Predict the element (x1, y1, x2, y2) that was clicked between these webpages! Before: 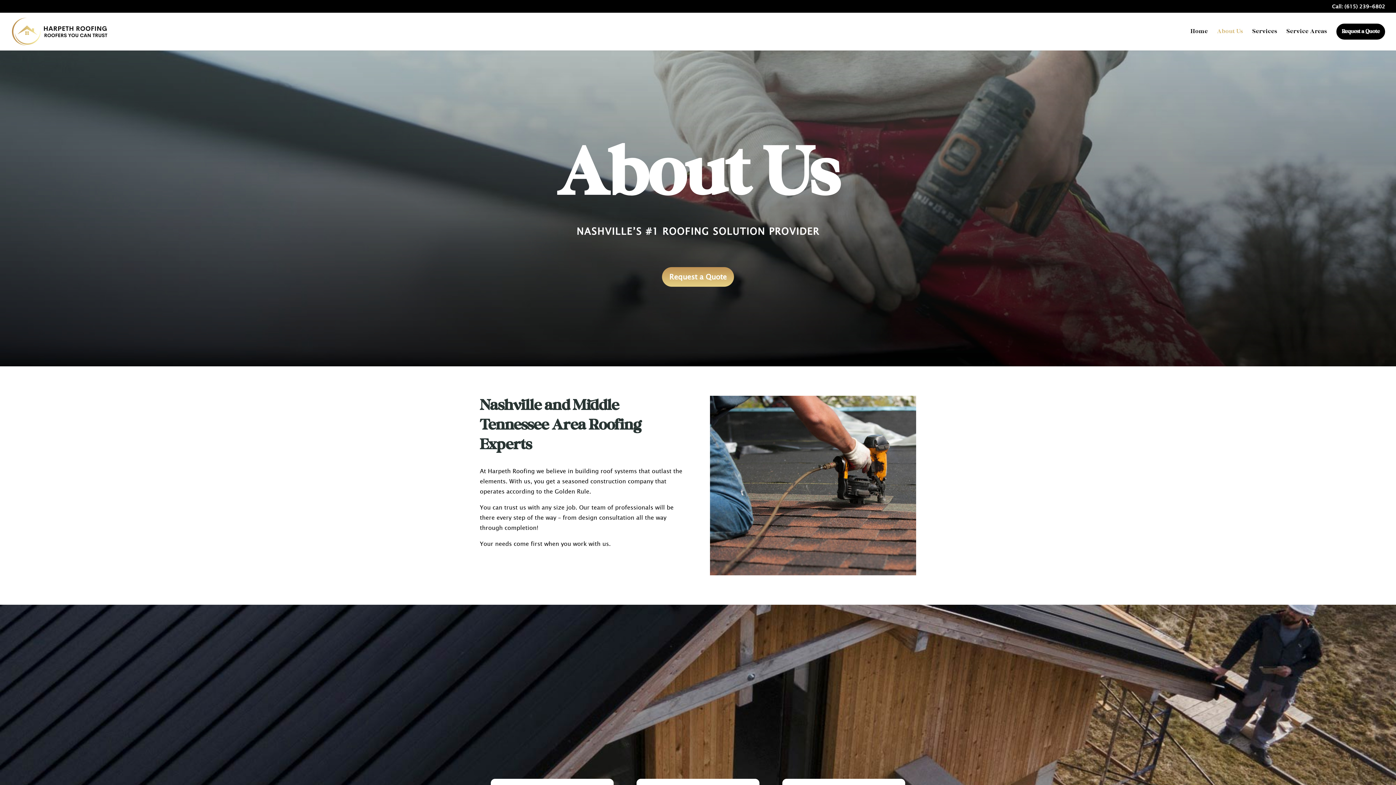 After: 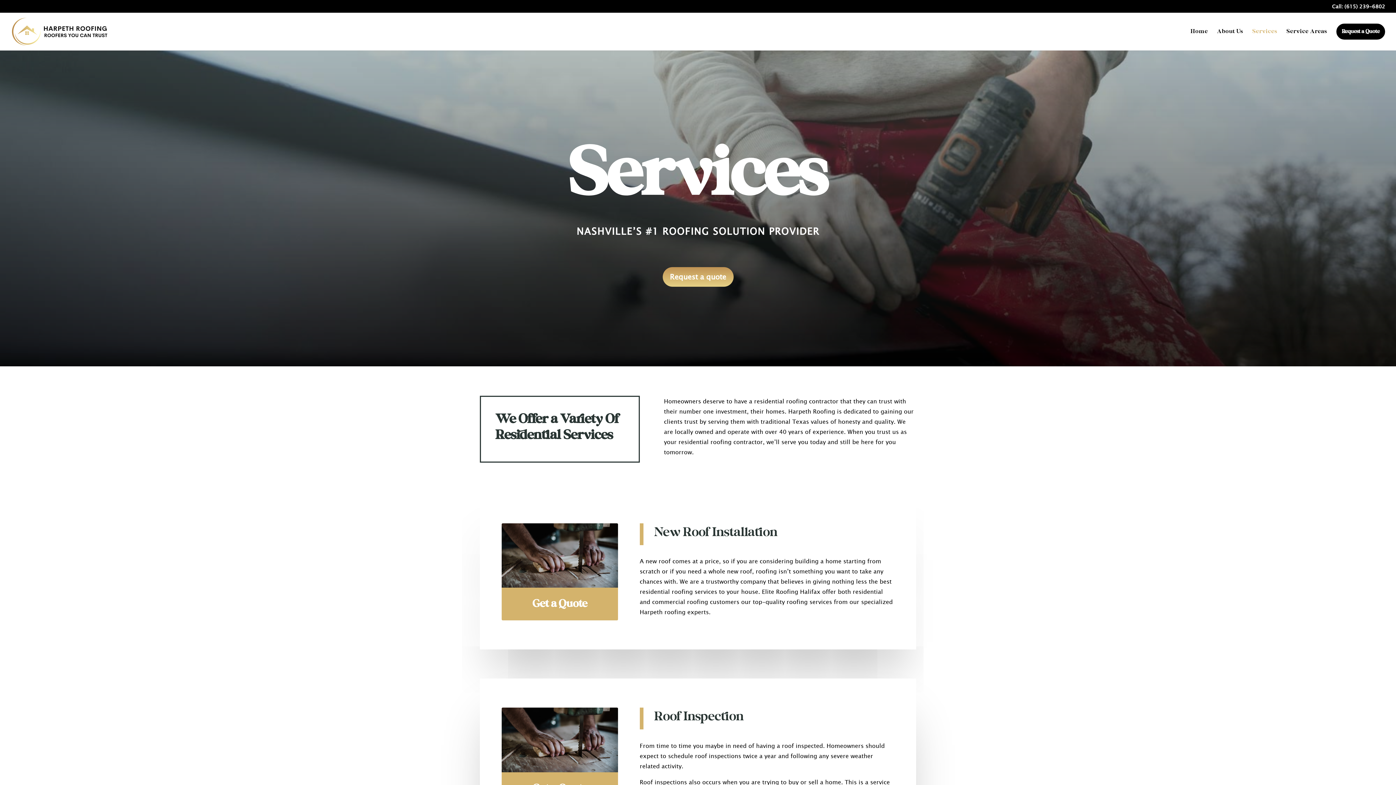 Action: label: Services bbox: (1252, 29, 1277, 49)